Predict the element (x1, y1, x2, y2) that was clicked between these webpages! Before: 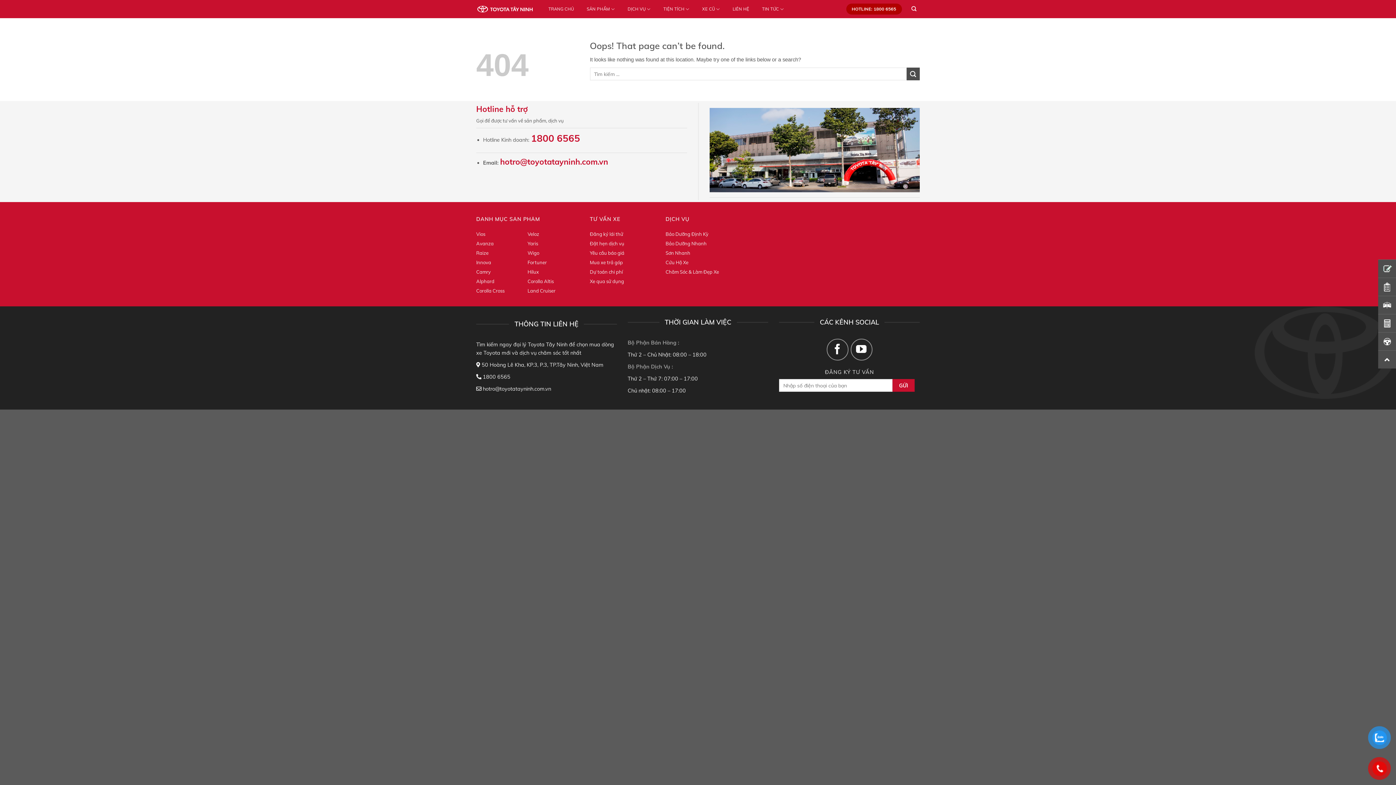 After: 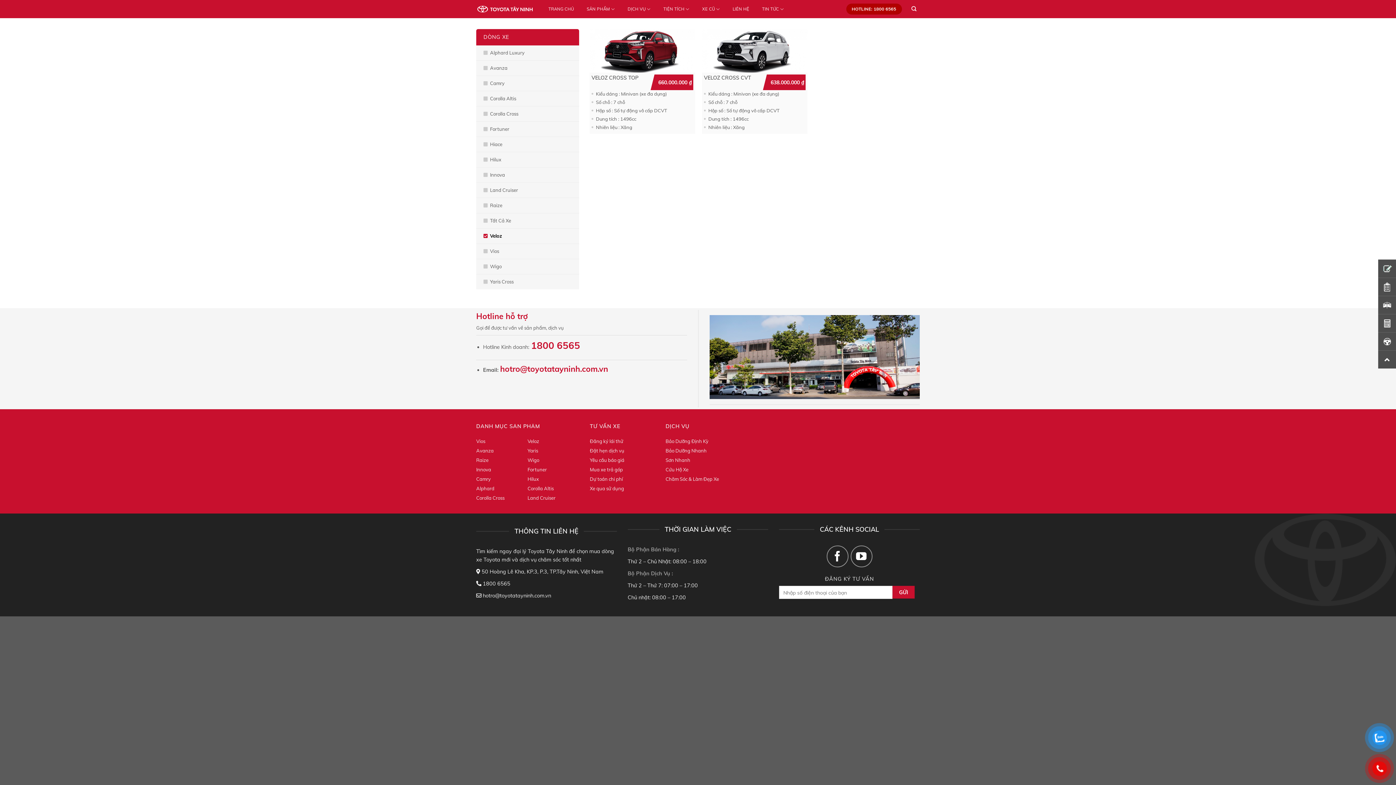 Action: label: Veloz bbox: (527, 229, 539, 238)